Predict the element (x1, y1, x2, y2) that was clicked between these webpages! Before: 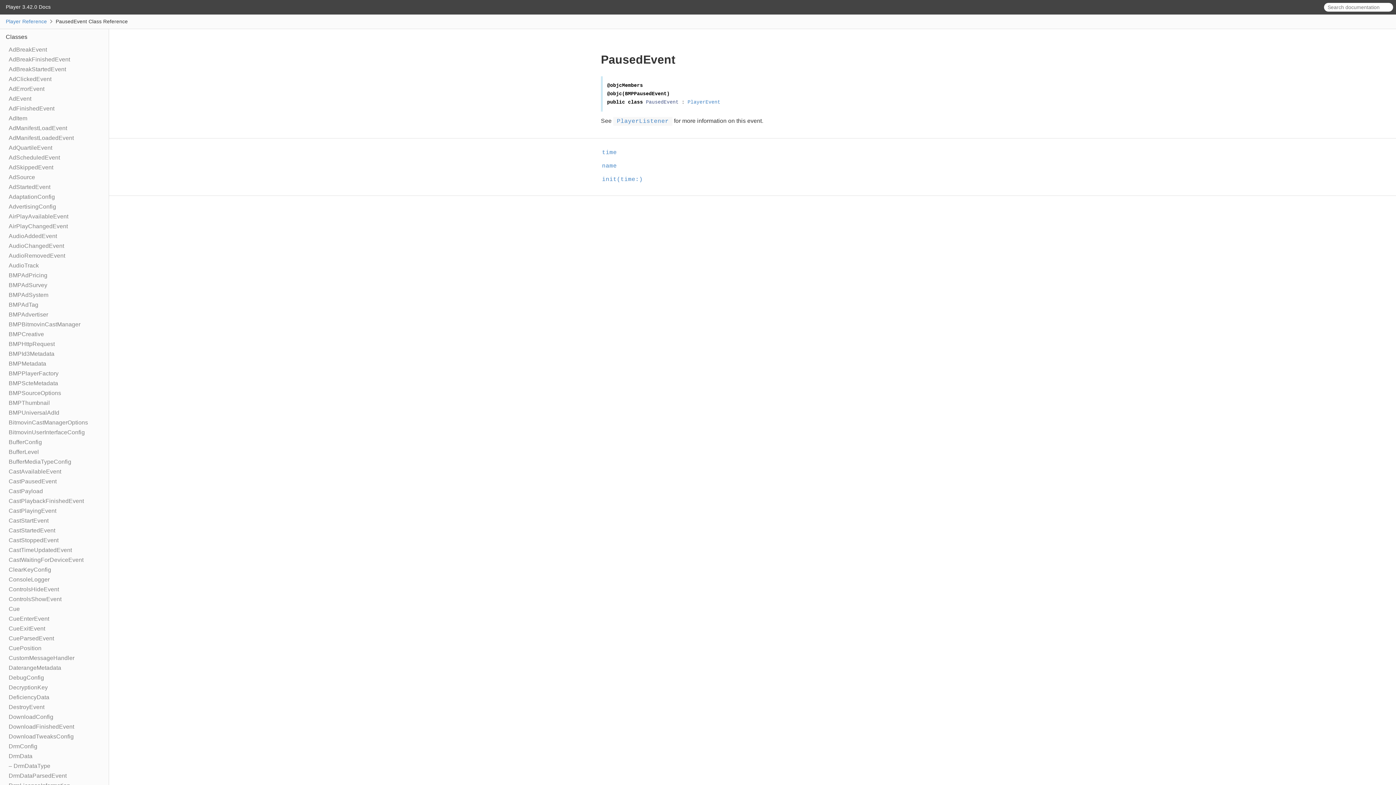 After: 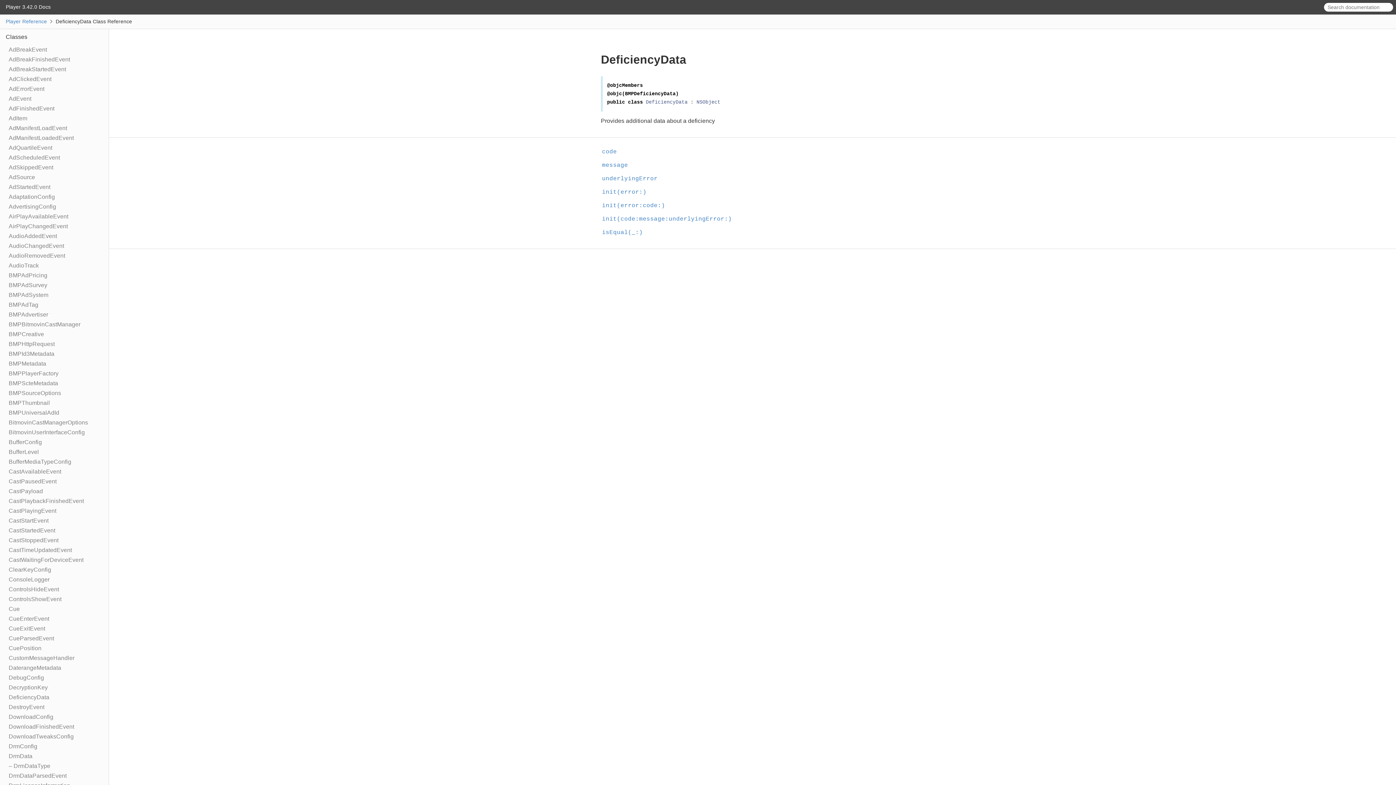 Action: label: DeficiencyData bbox: (8, 694, 49, 700)